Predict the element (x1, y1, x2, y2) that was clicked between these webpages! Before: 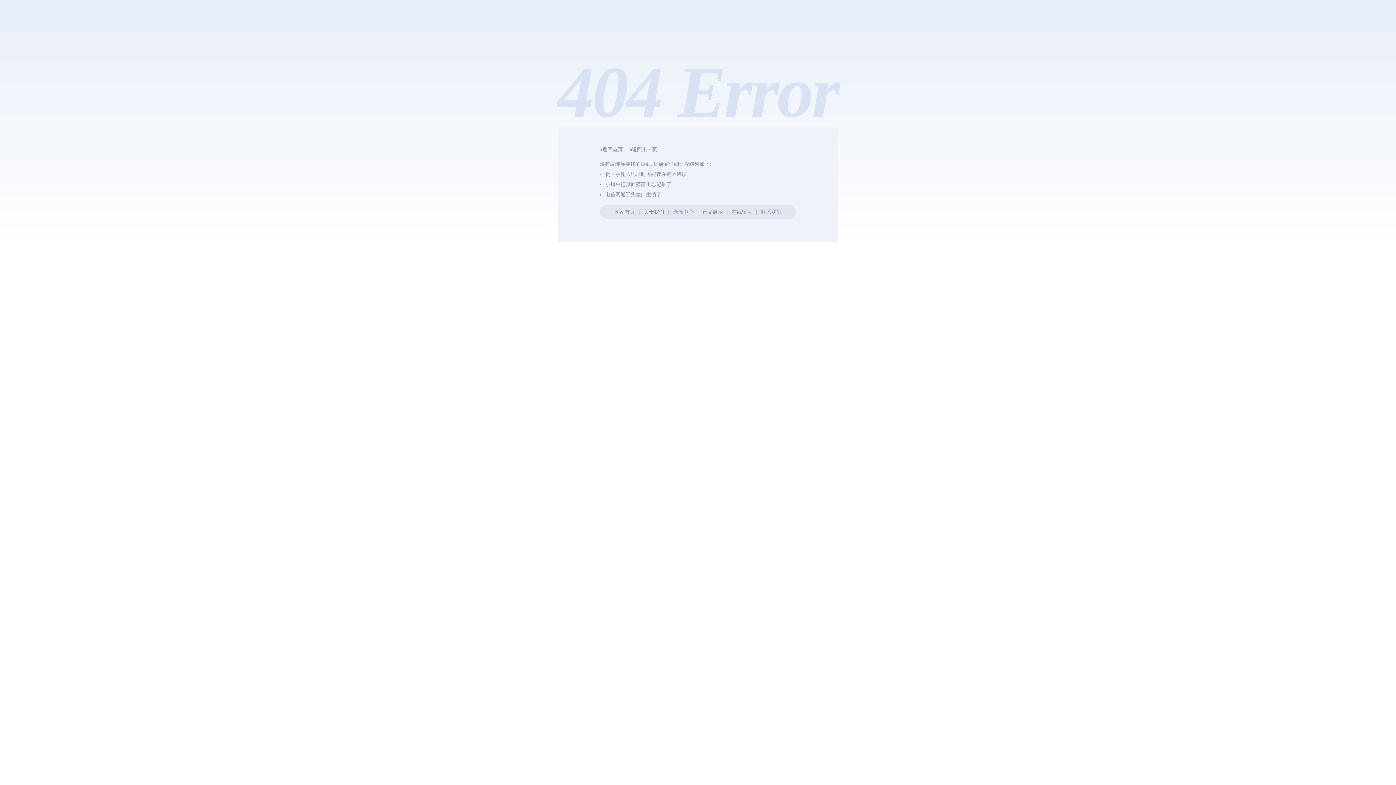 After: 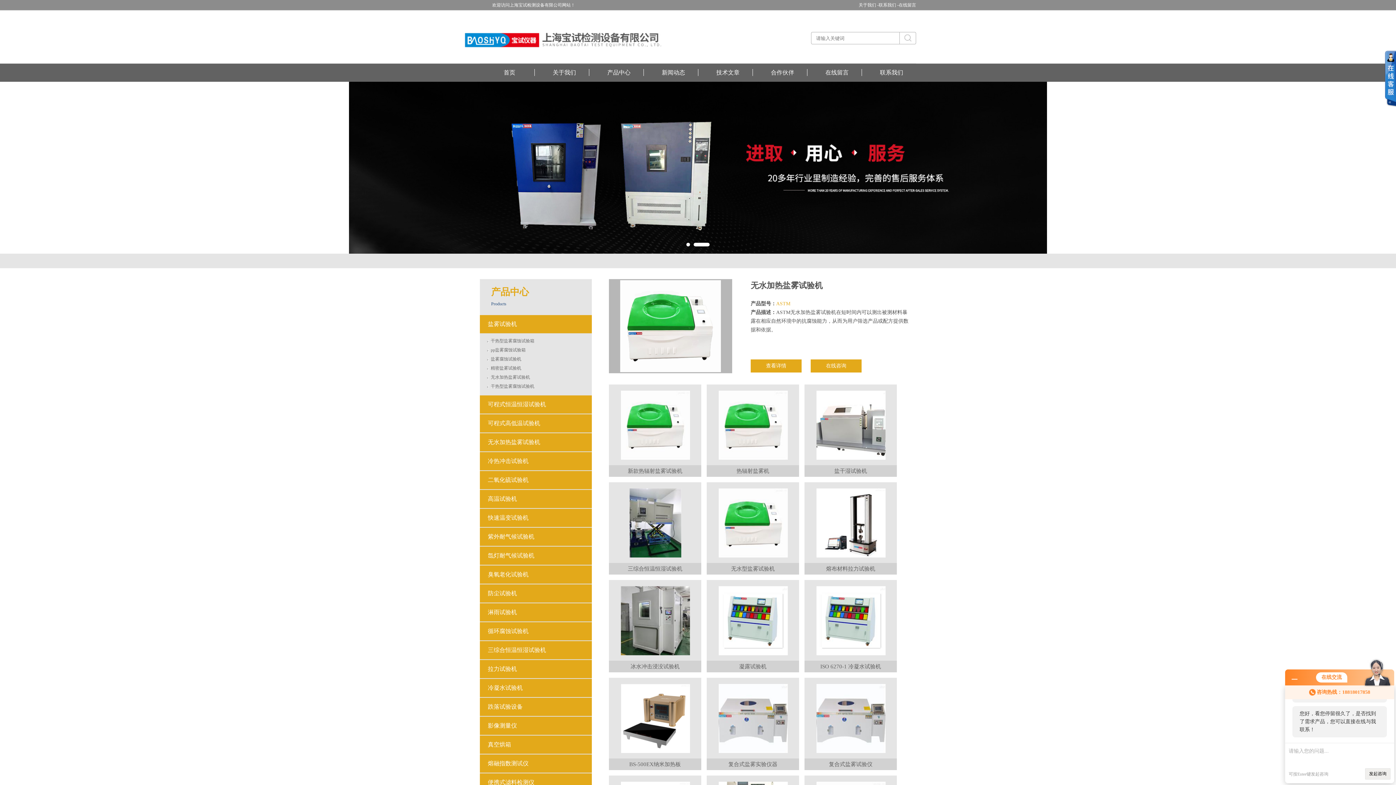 Action: bbox: (600, 146, 622, 152) label: ◂返回首页